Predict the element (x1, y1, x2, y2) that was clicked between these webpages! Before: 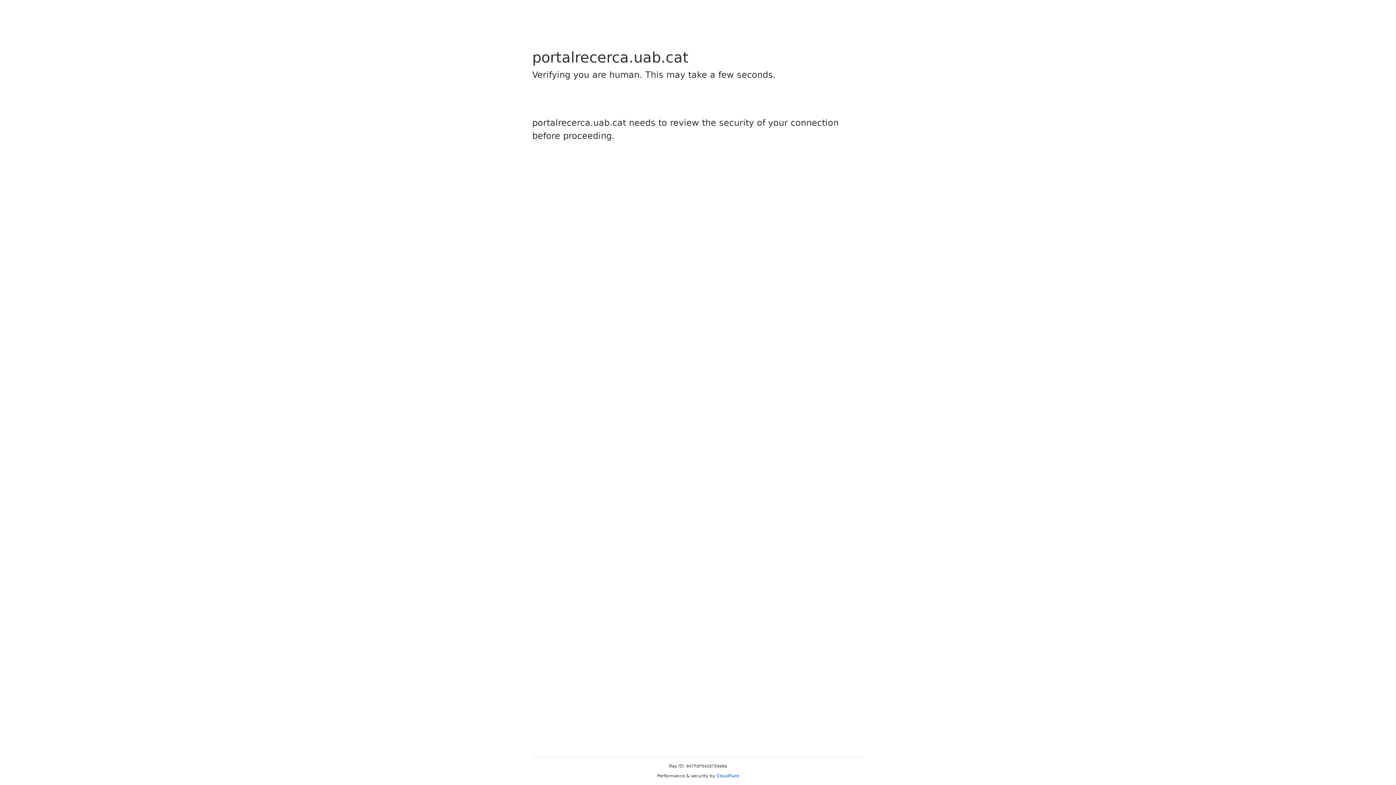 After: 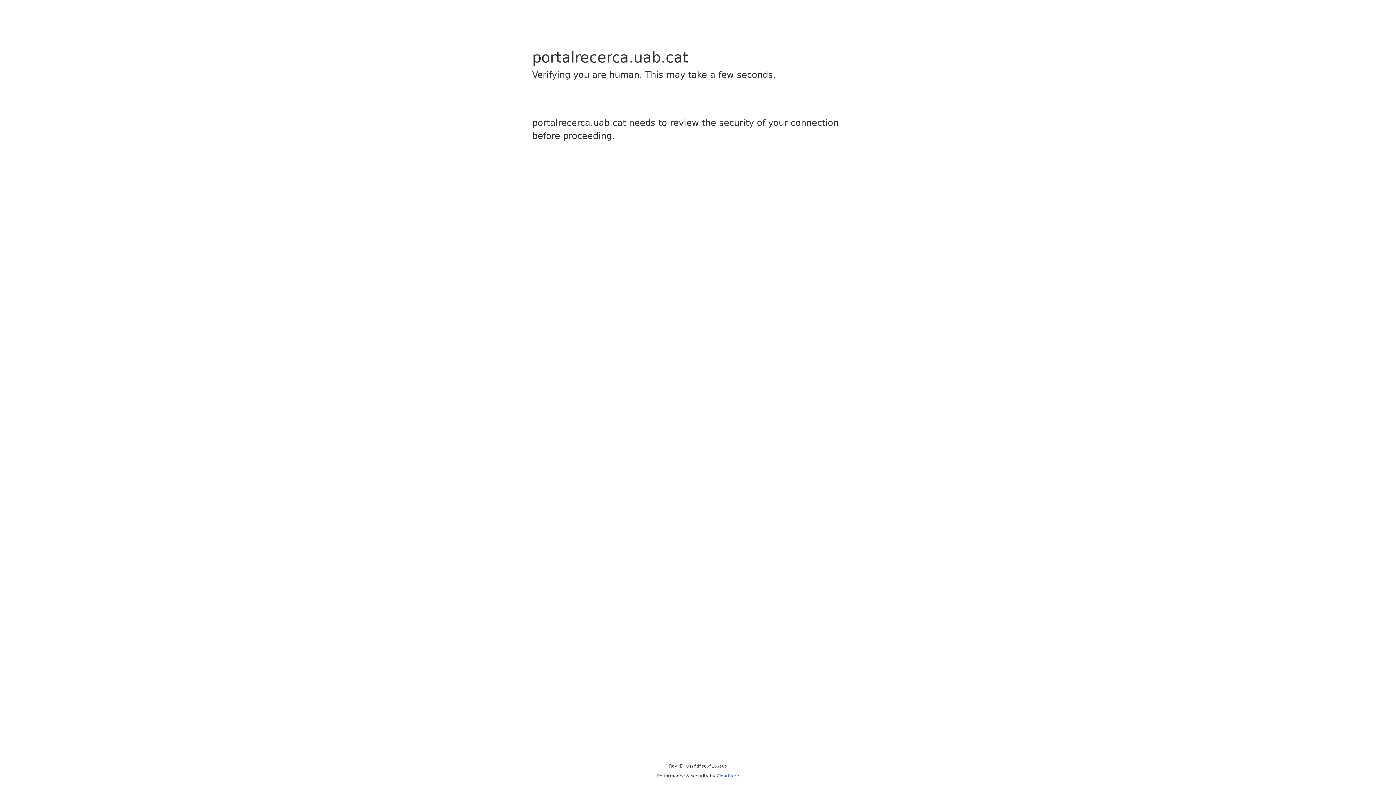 Action: bbox: (716, 773, 739, 778) label: Cloudflare